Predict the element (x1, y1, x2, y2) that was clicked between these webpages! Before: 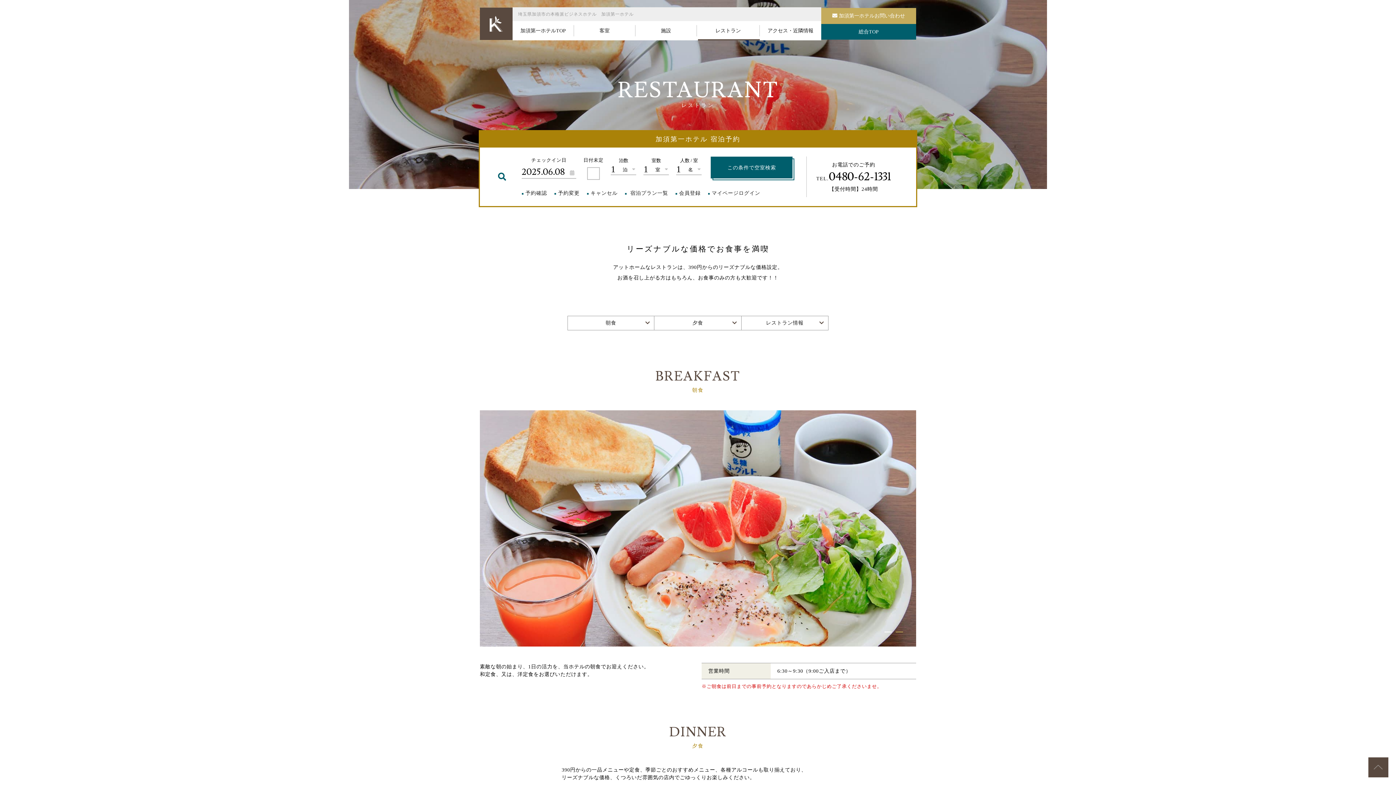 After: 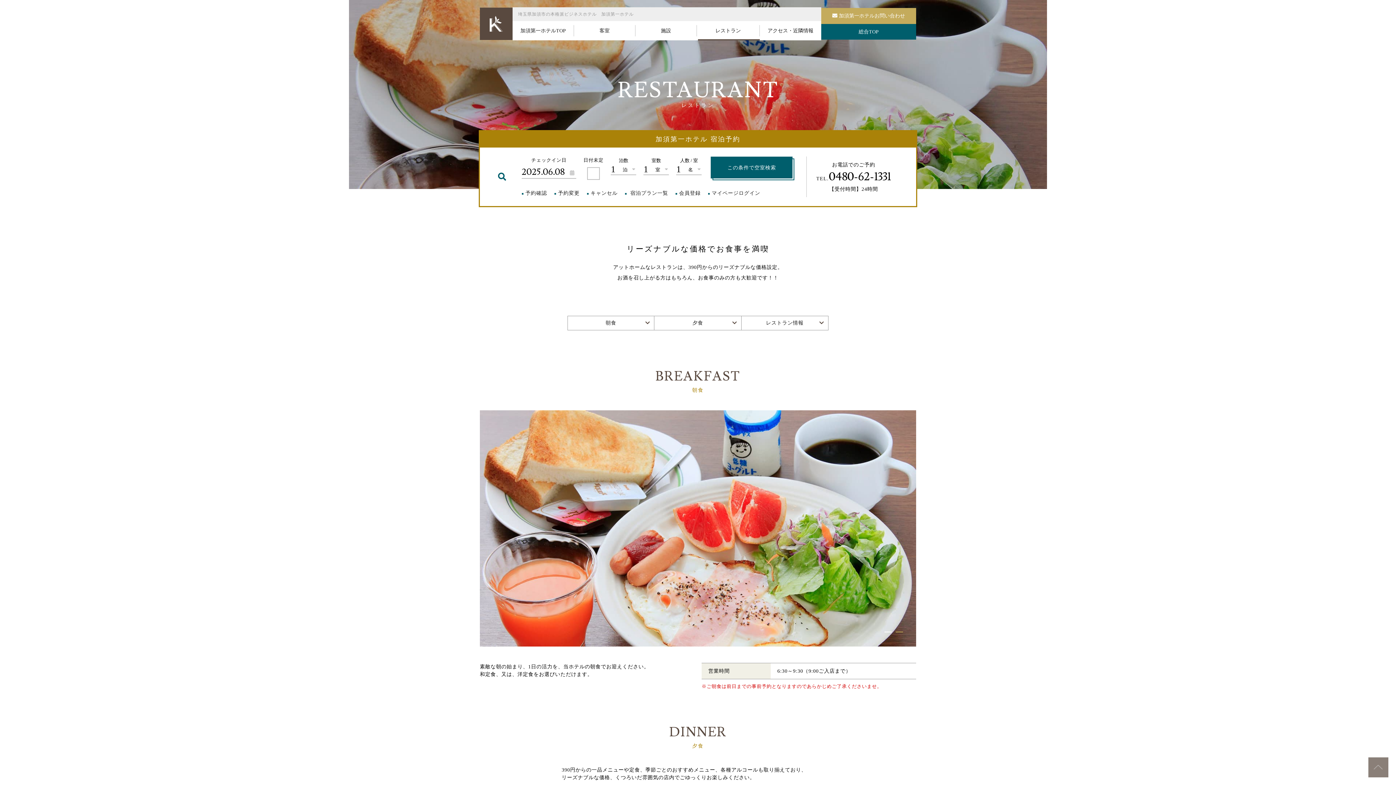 Action: bbox: (1368, 757, 1388, 777)